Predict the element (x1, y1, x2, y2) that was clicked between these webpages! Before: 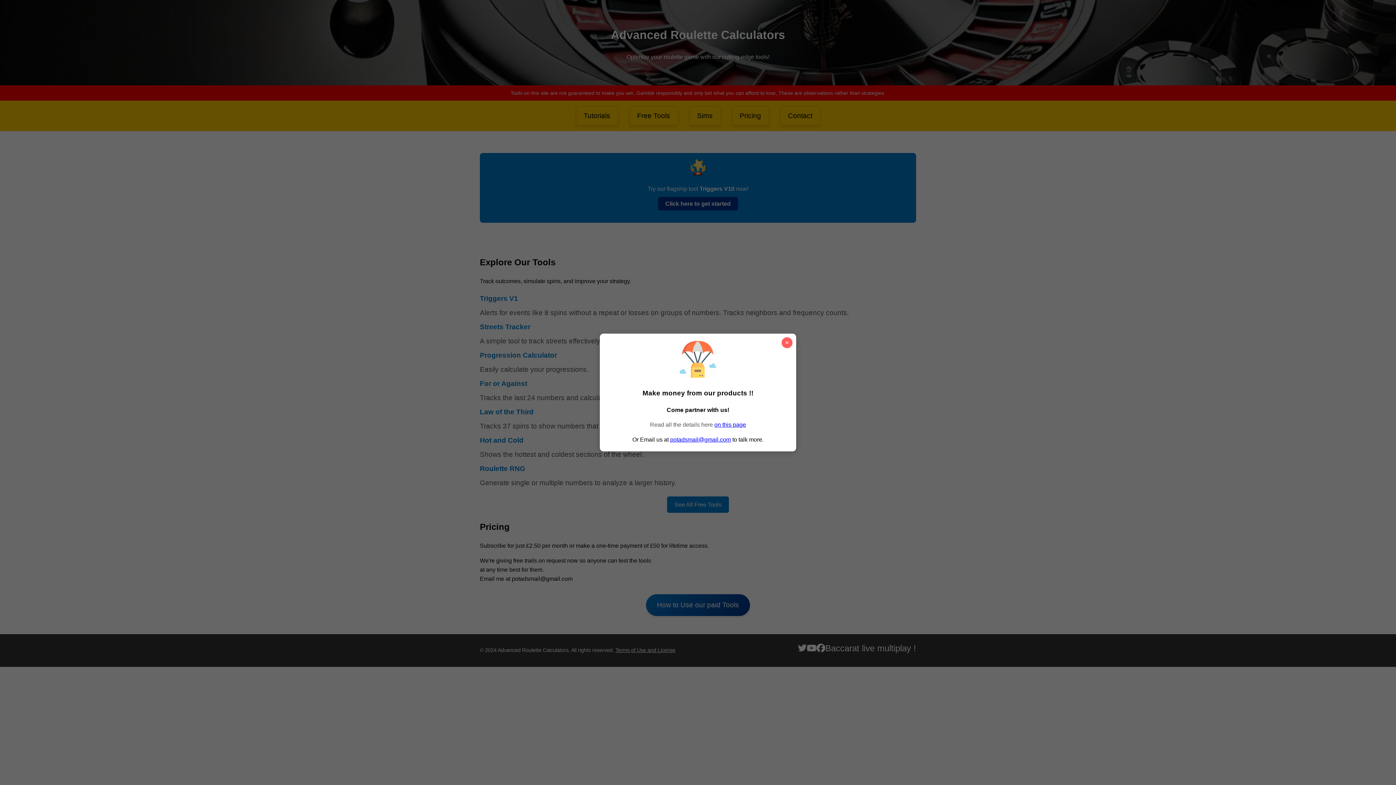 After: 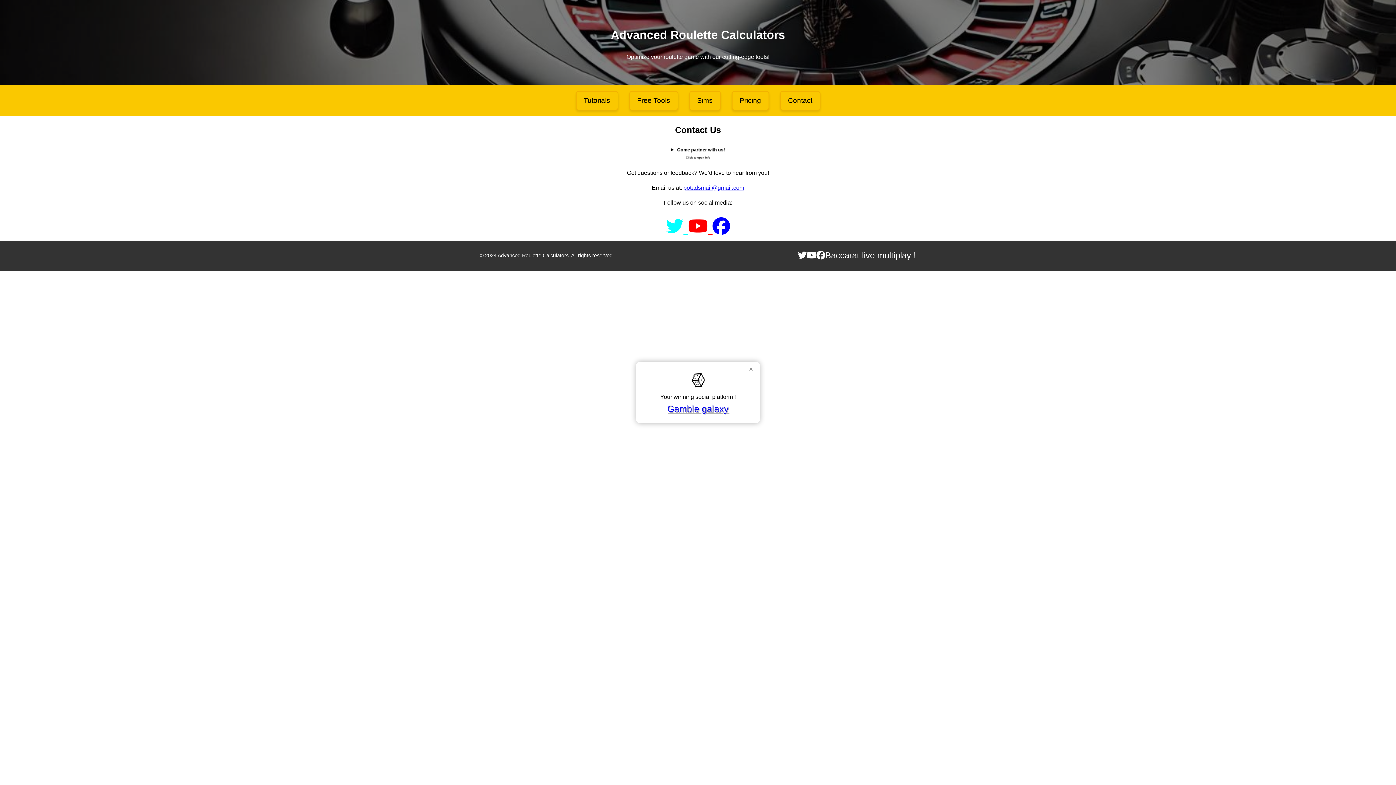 Action: label: on this page bbox: (714, 421, 746, 427)